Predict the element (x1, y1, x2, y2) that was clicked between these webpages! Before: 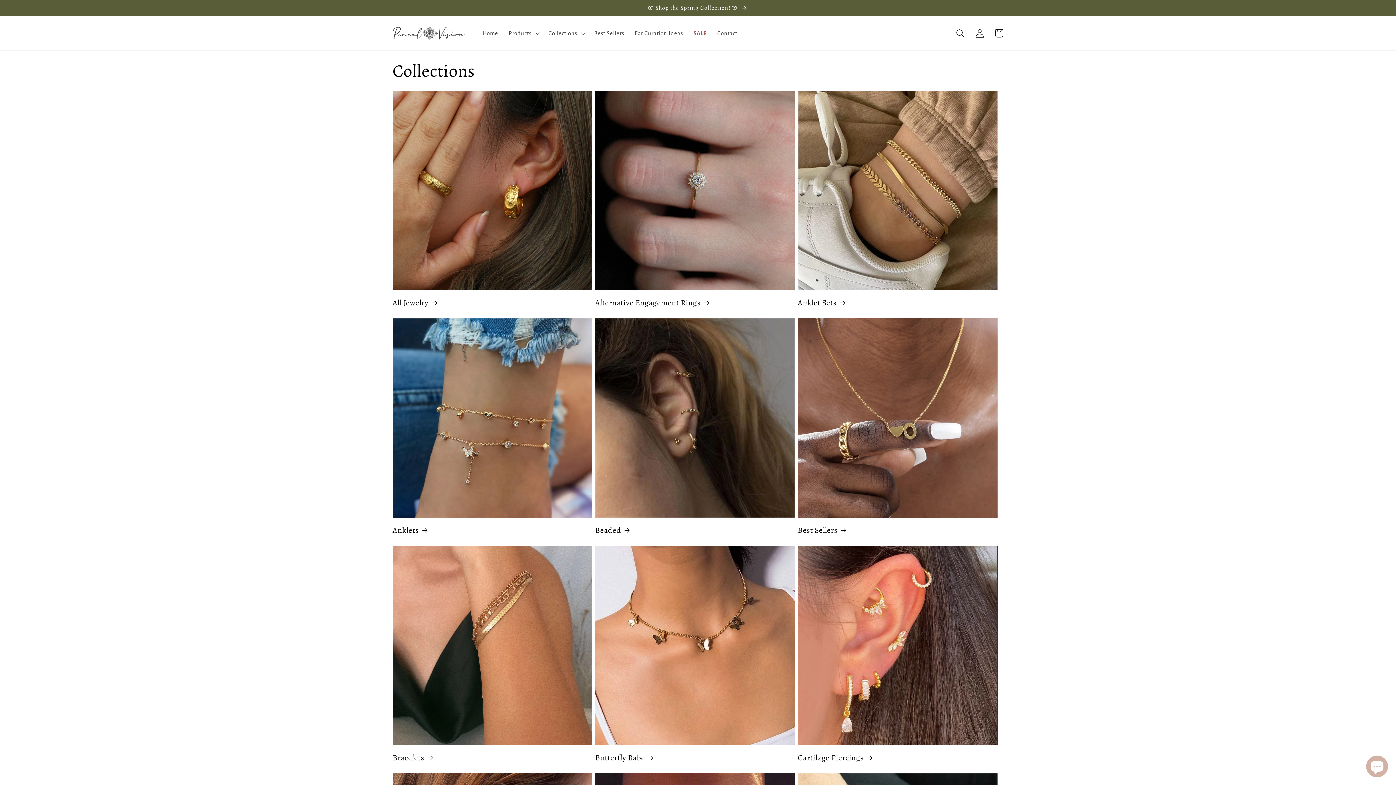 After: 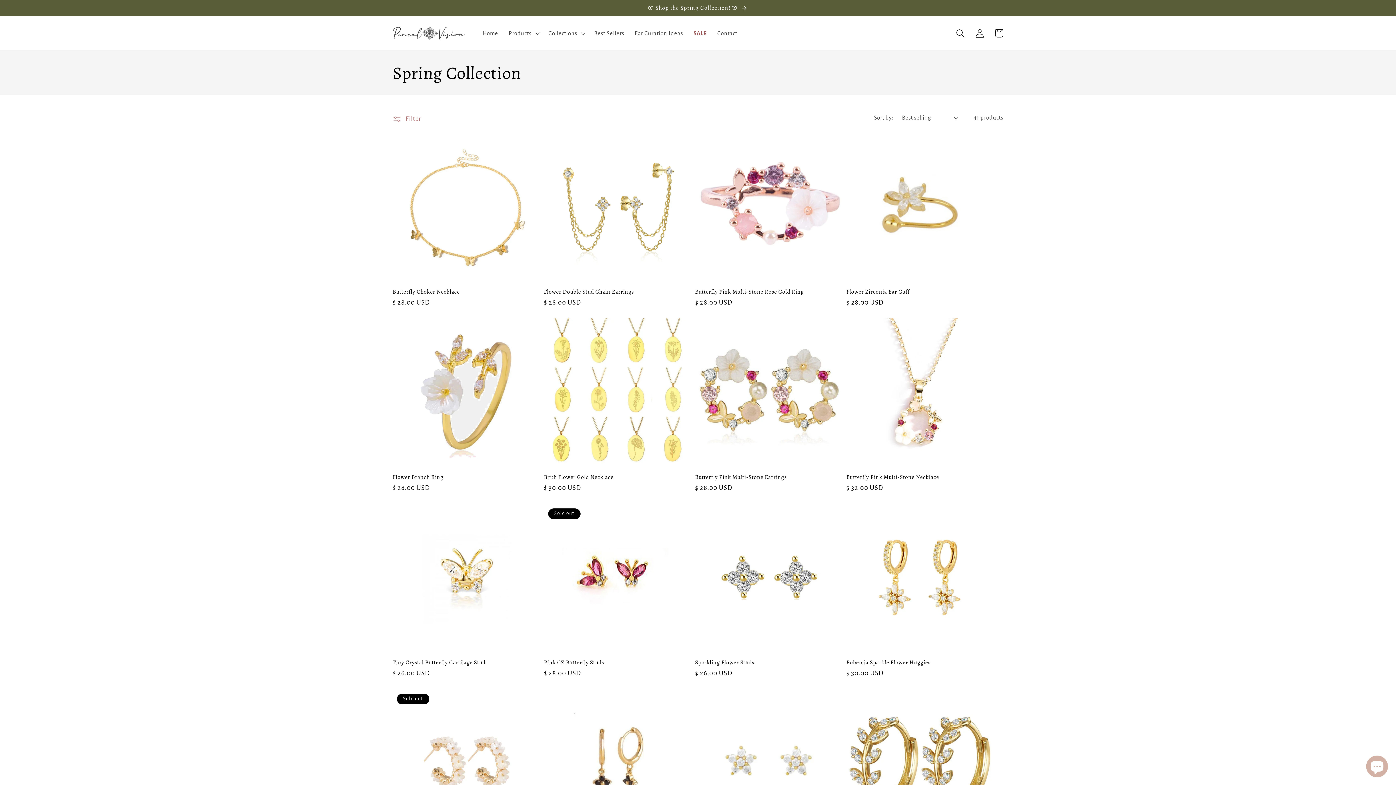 Action: label: 🌸 Shop the Spring Collection! 🌸 bbox: (0, 0, 1396, 16)